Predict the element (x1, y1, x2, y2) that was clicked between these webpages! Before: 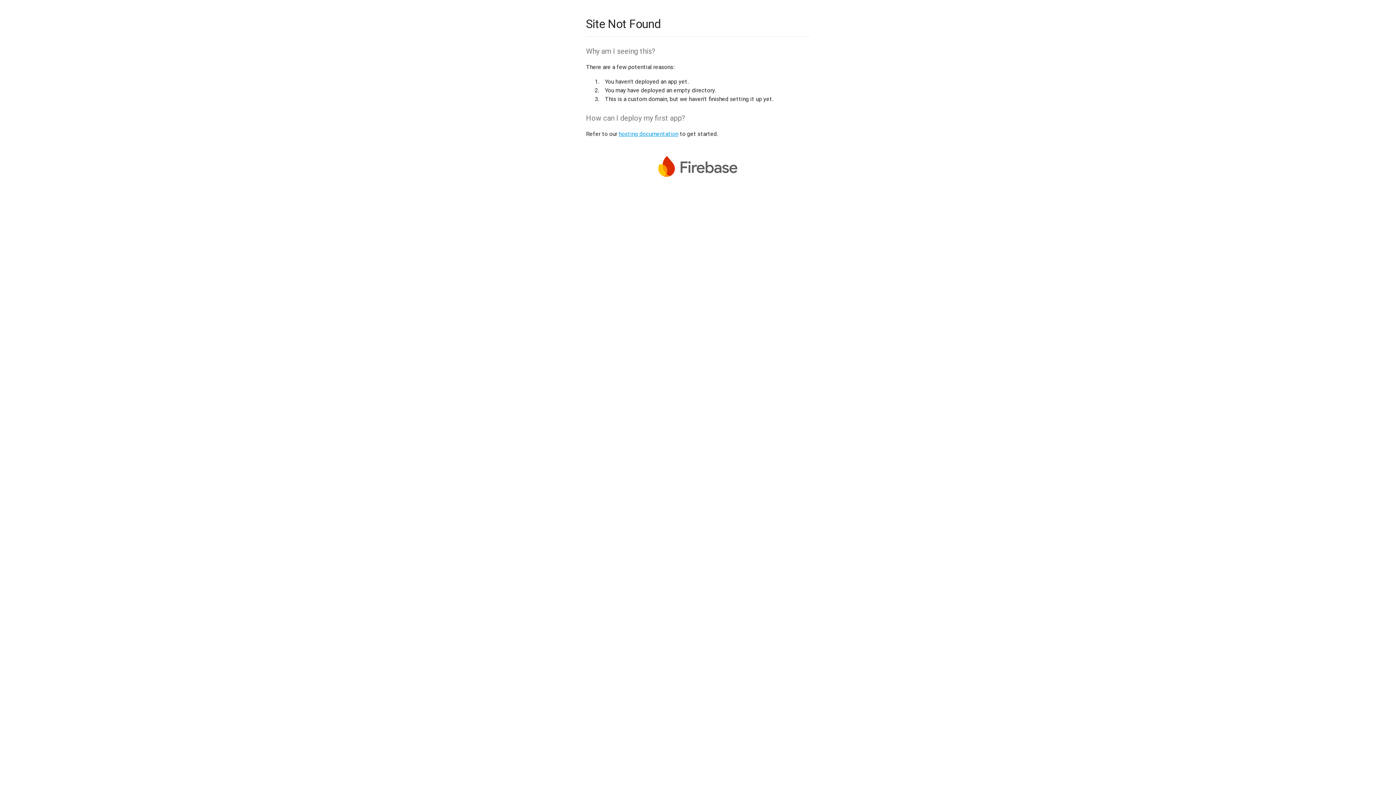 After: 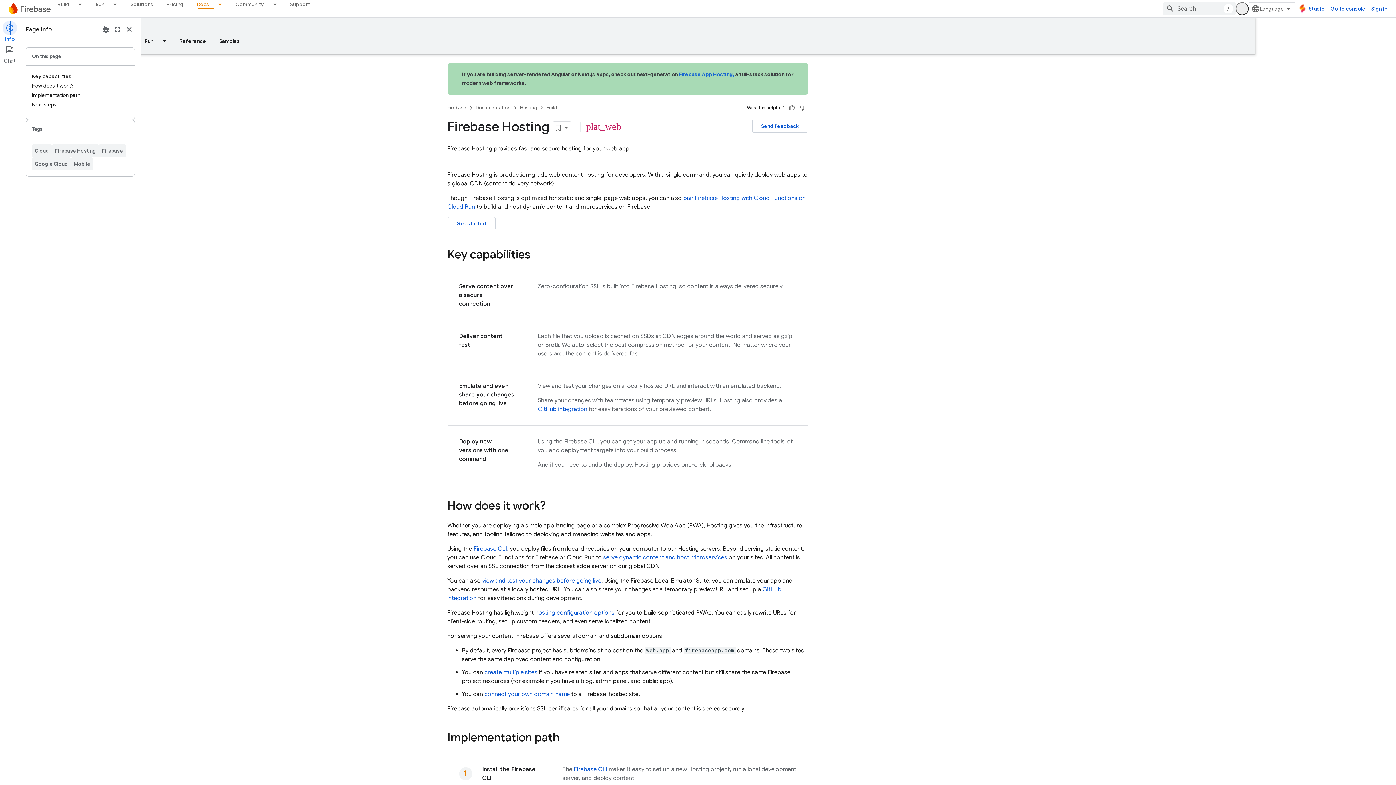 Action: label: hosting documentation bbox: (618, 130, 678, 137)